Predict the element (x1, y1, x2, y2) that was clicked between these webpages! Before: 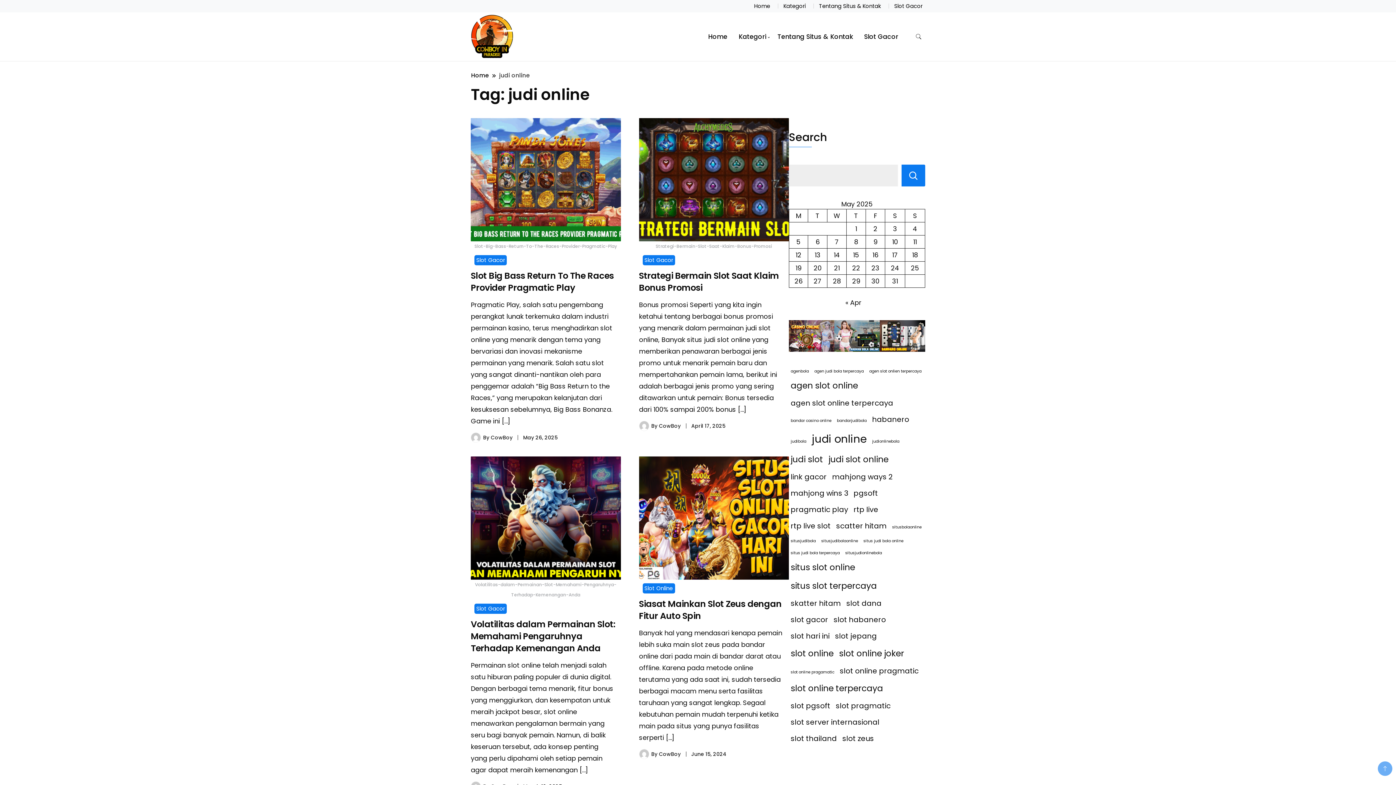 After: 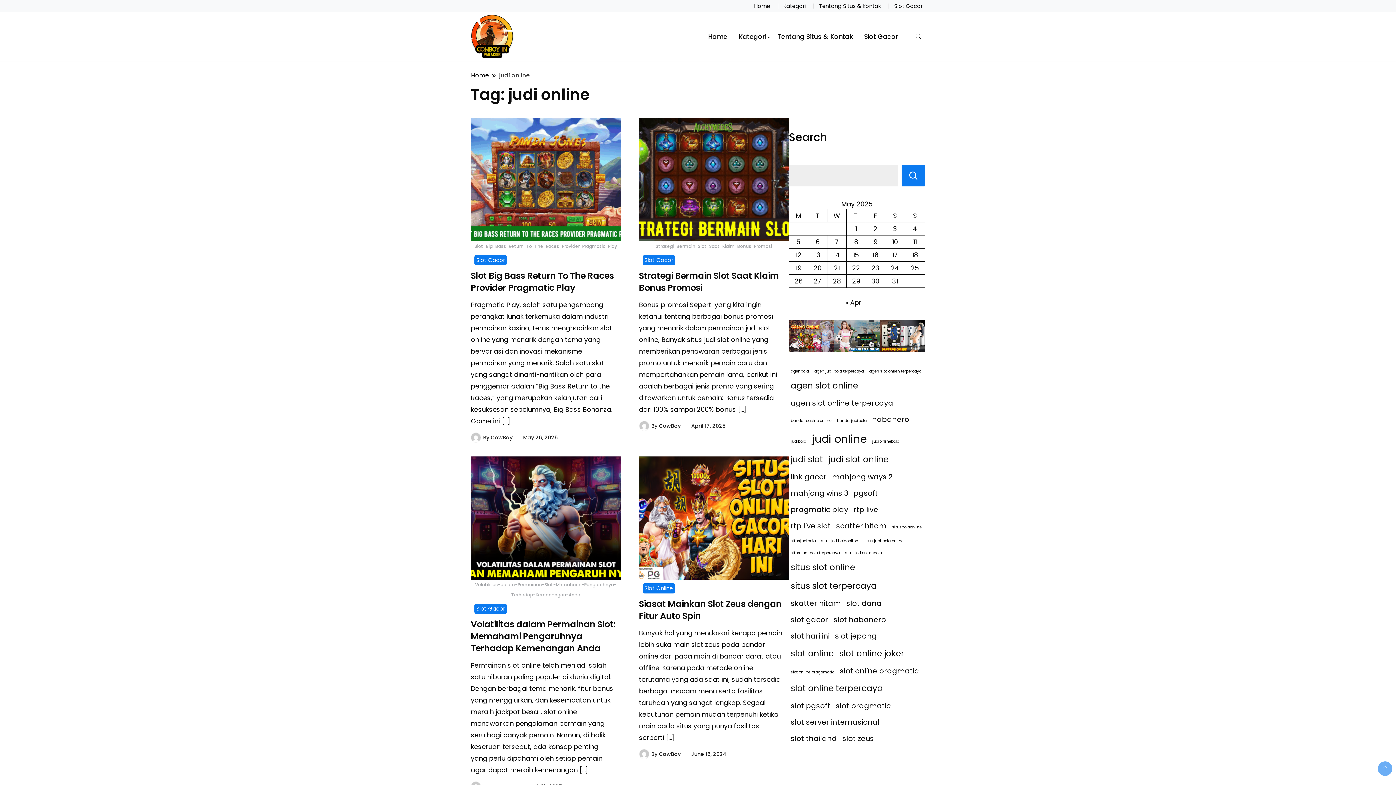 Action: bbox: (812, 429, 866, 448) label: judi online (7 items)